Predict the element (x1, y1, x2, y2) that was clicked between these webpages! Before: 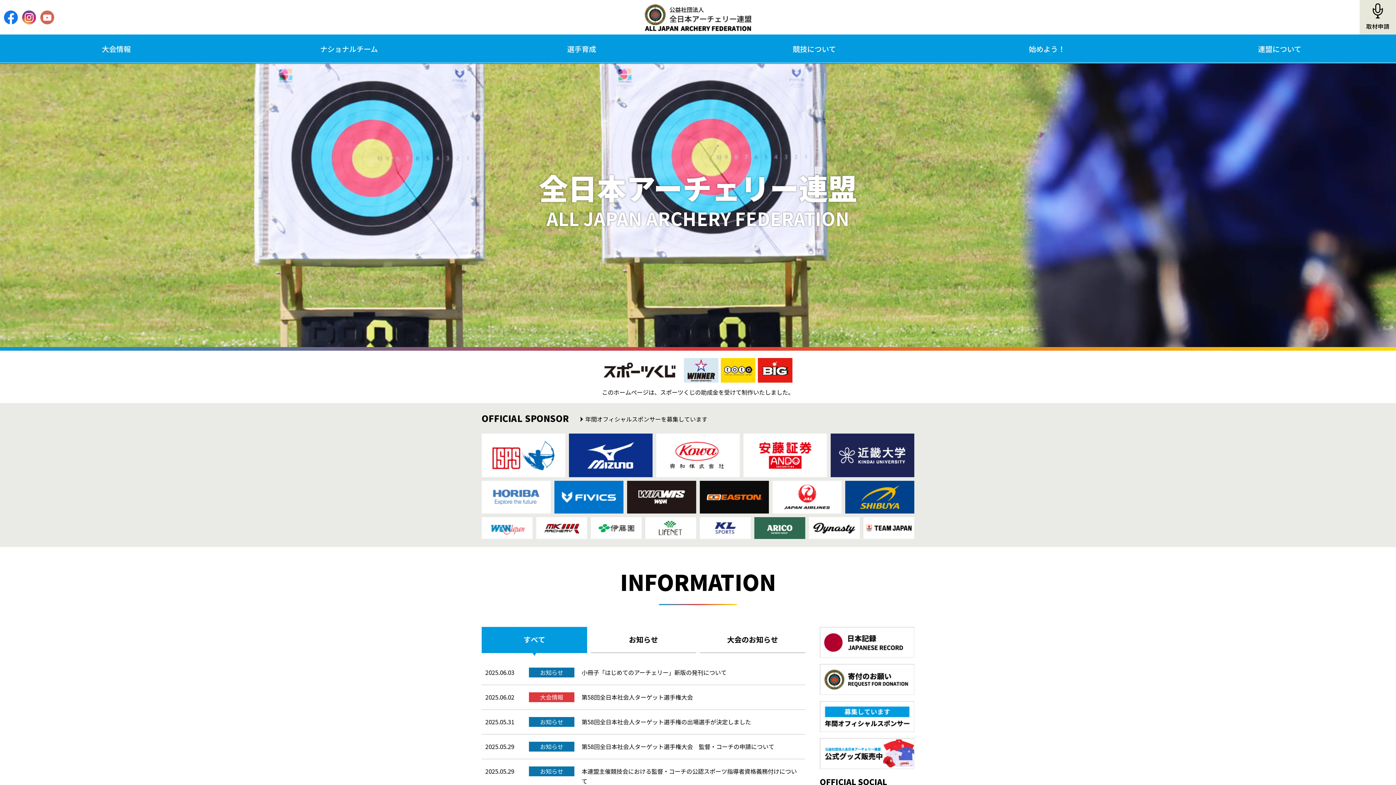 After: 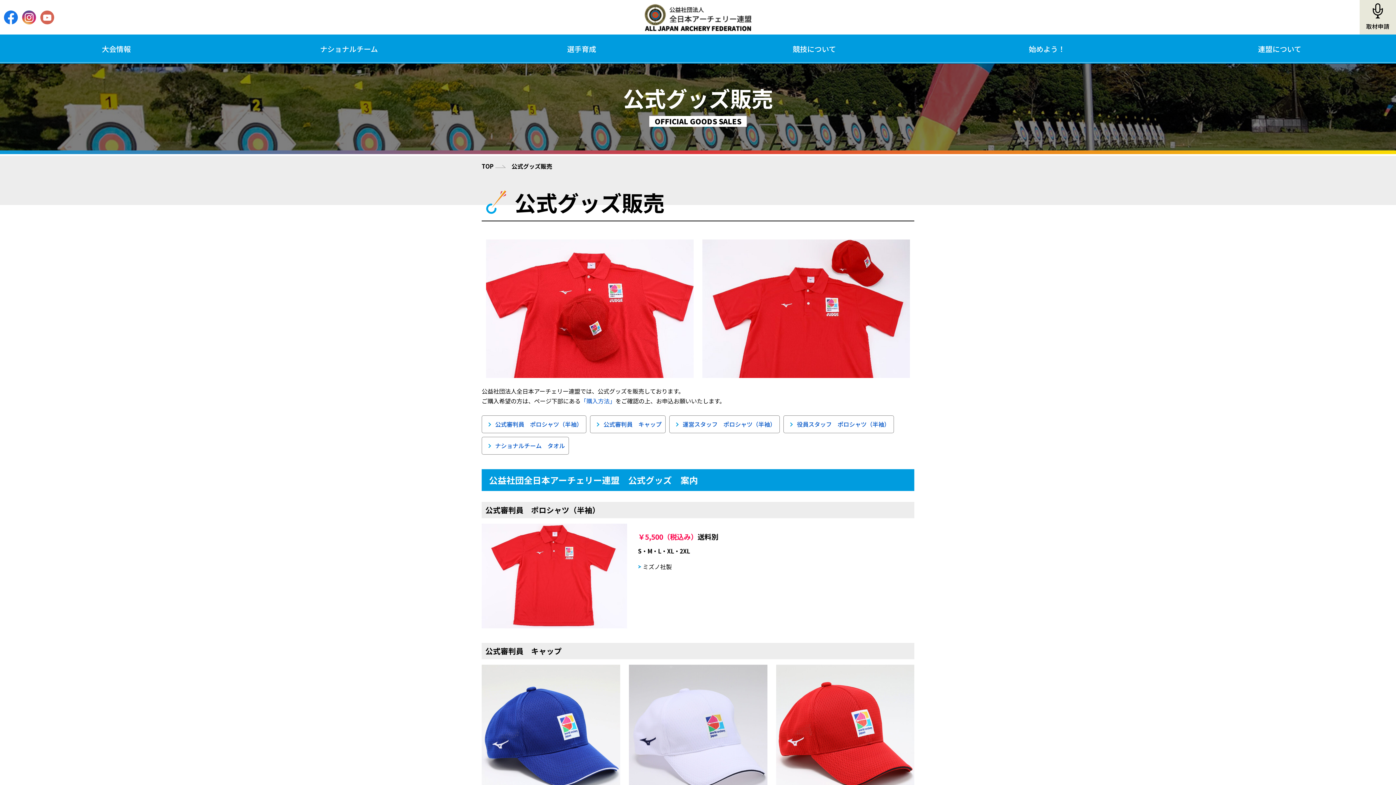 Action: bbox: (820, 762, 914, 771)